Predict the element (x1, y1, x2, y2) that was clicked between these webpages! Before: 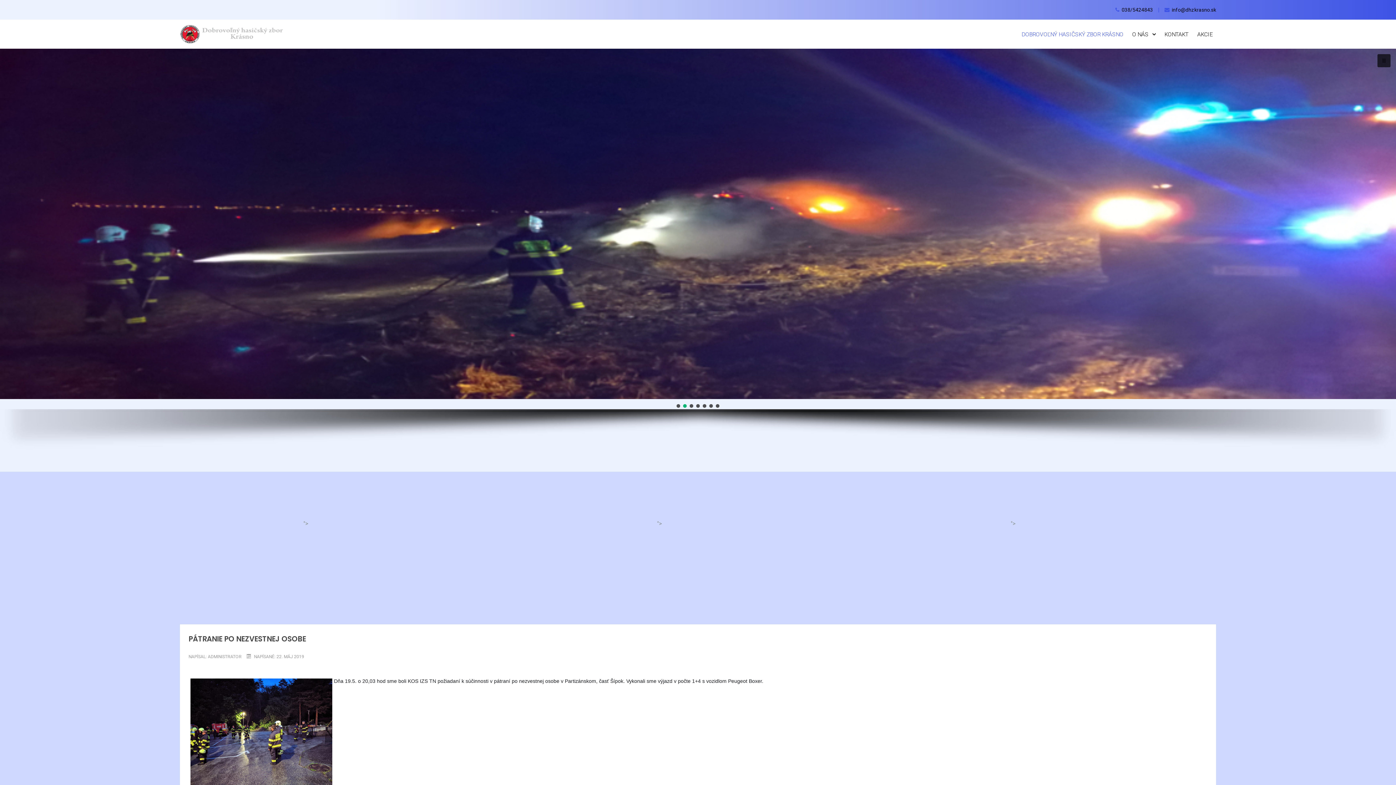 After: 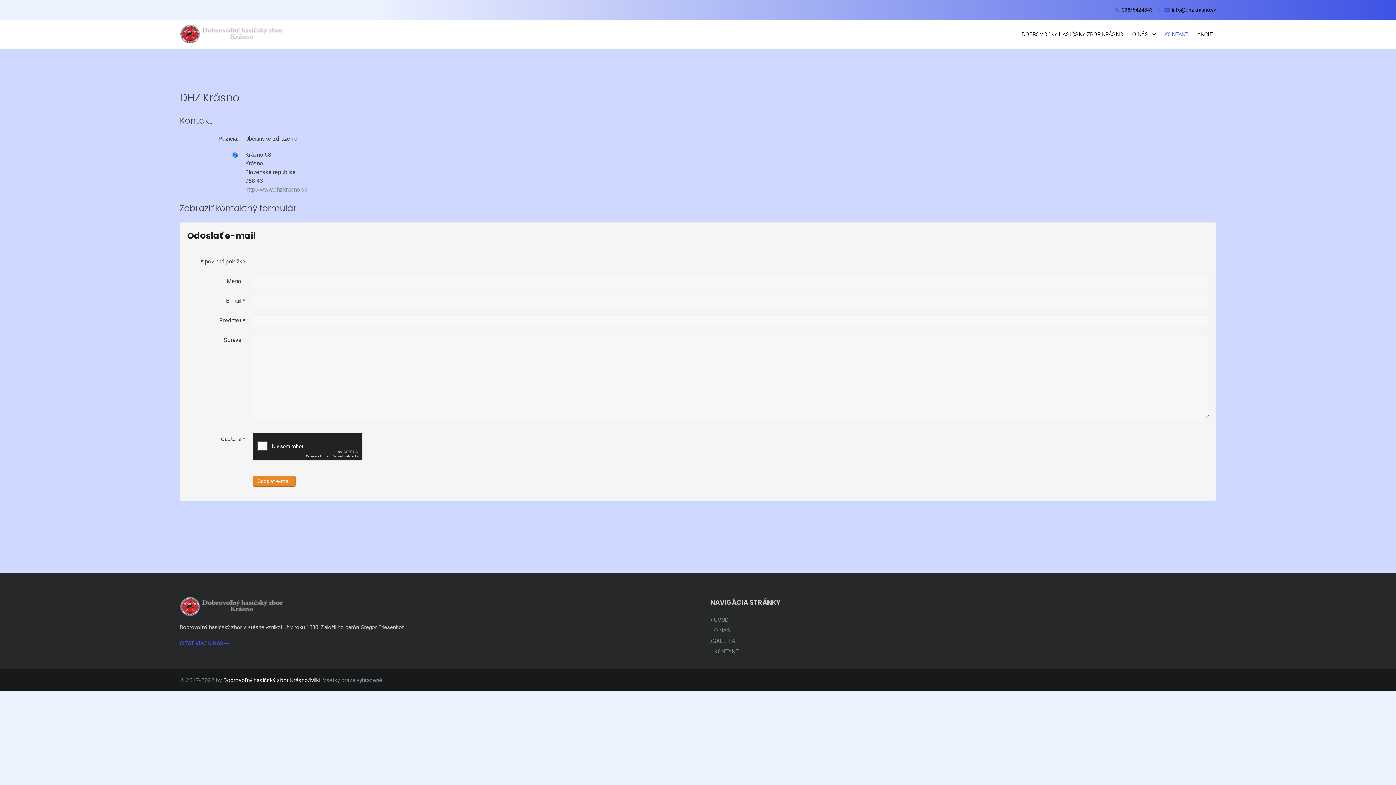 Action: label:  038/5424843 bbox: (1115, 6, 1153, 12)